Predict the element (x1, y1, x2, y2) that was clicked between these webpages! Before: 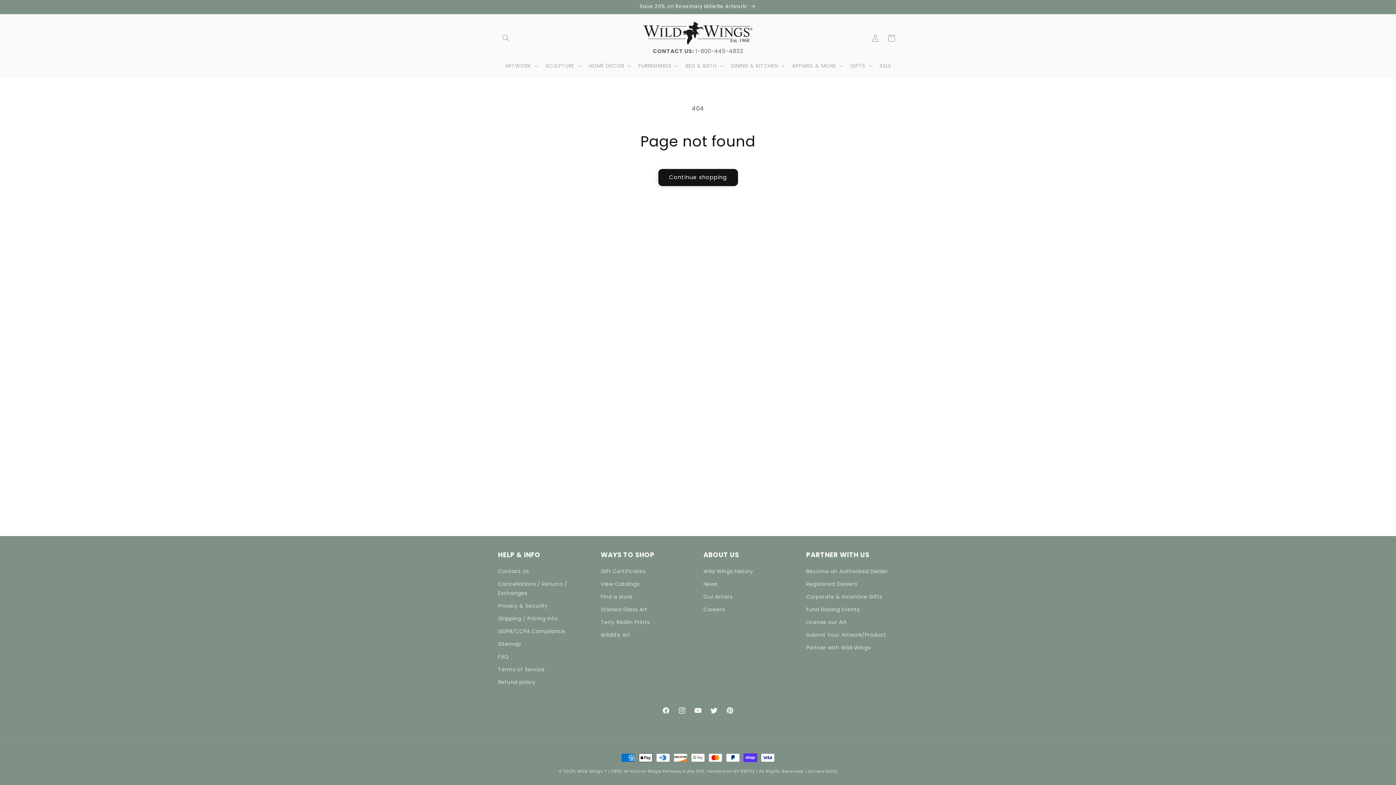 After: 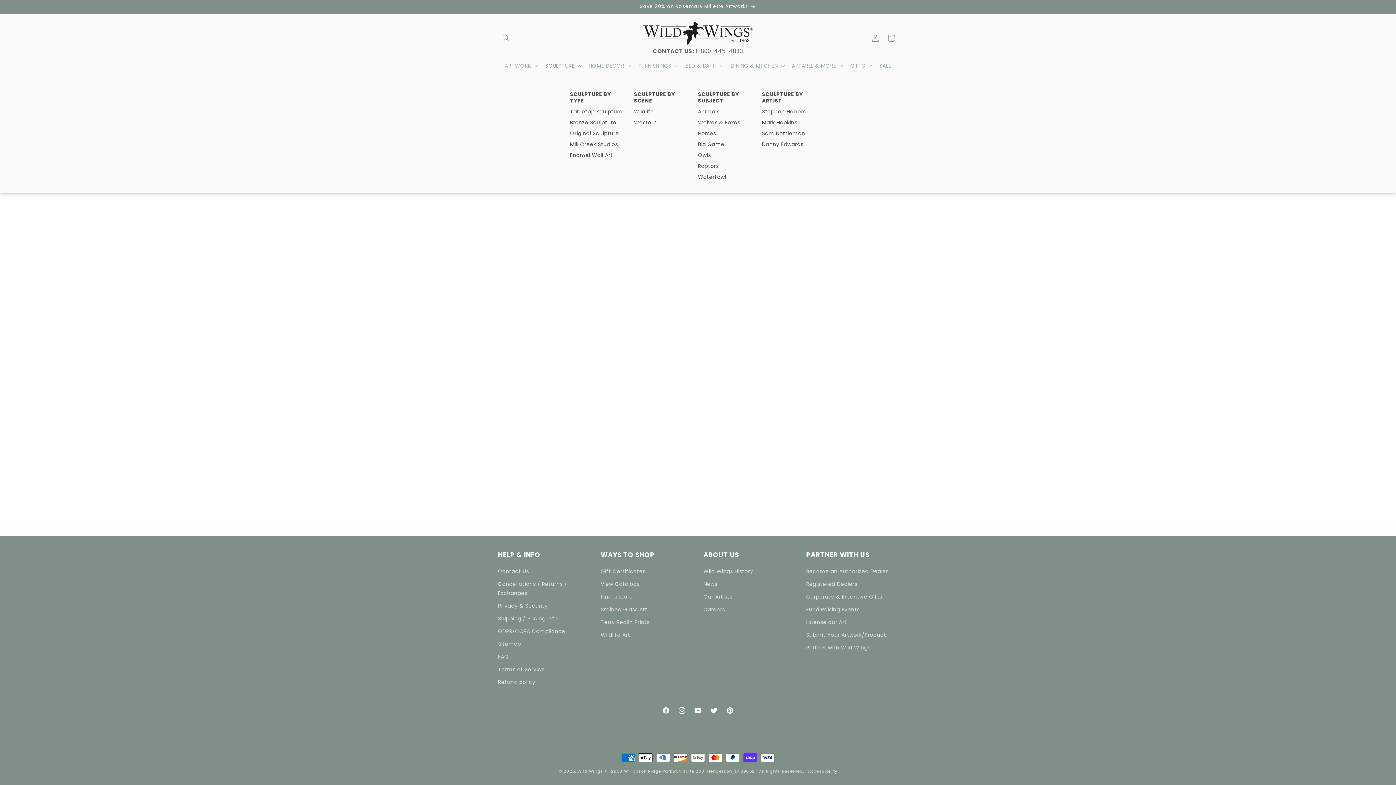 Action: label: SCULPTURE bbox: (541, 58, 584, 73)